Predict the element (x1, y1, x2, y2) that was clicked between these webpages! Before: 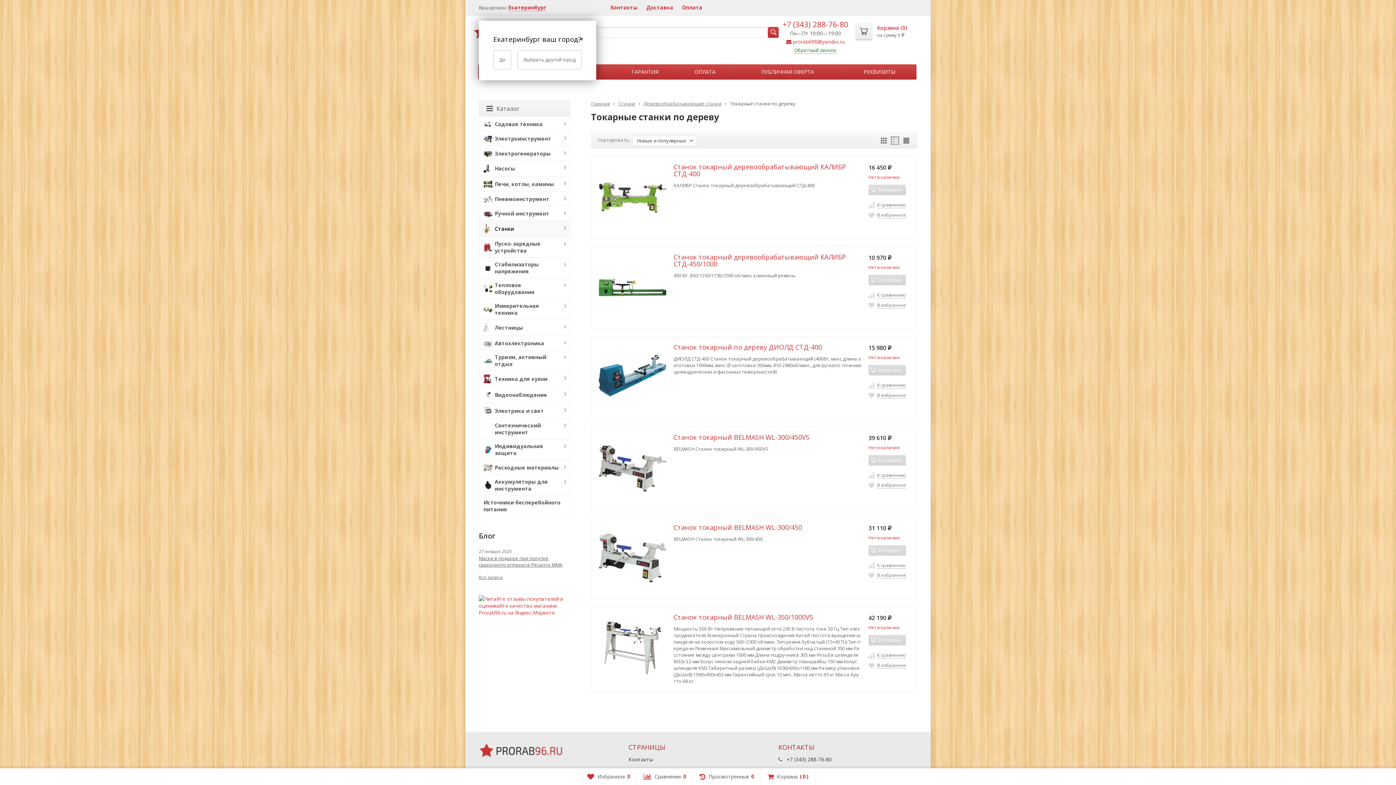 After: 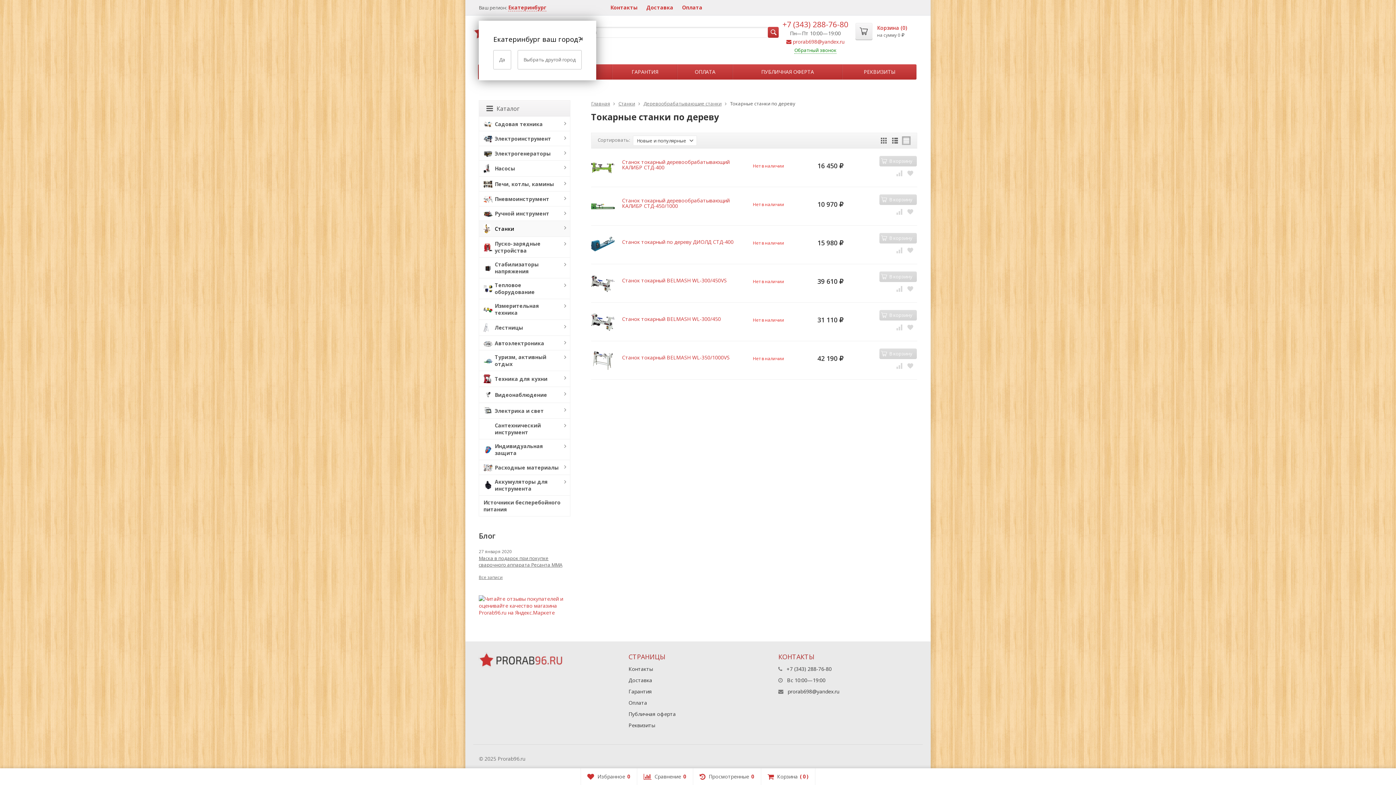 Action: bbox: (902, 136, 910, 145)